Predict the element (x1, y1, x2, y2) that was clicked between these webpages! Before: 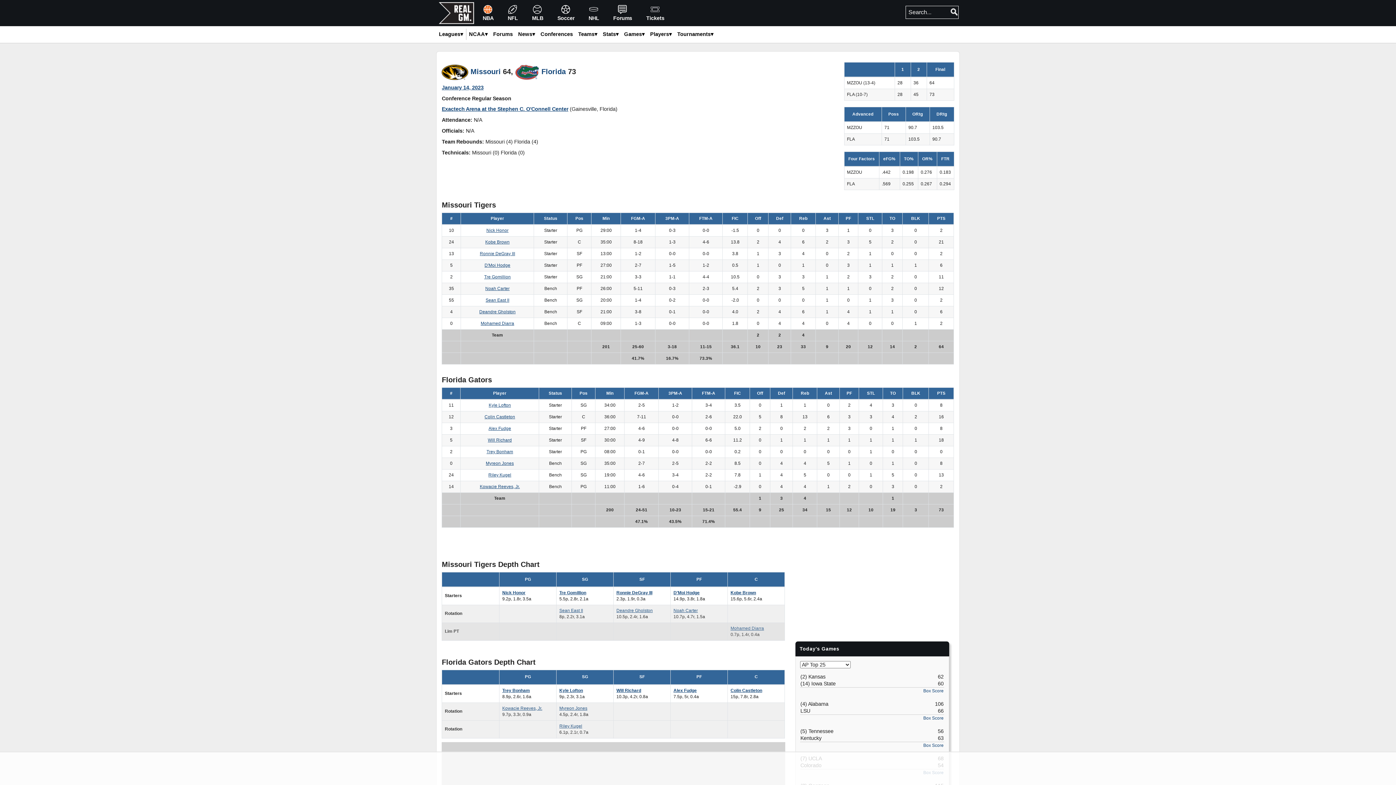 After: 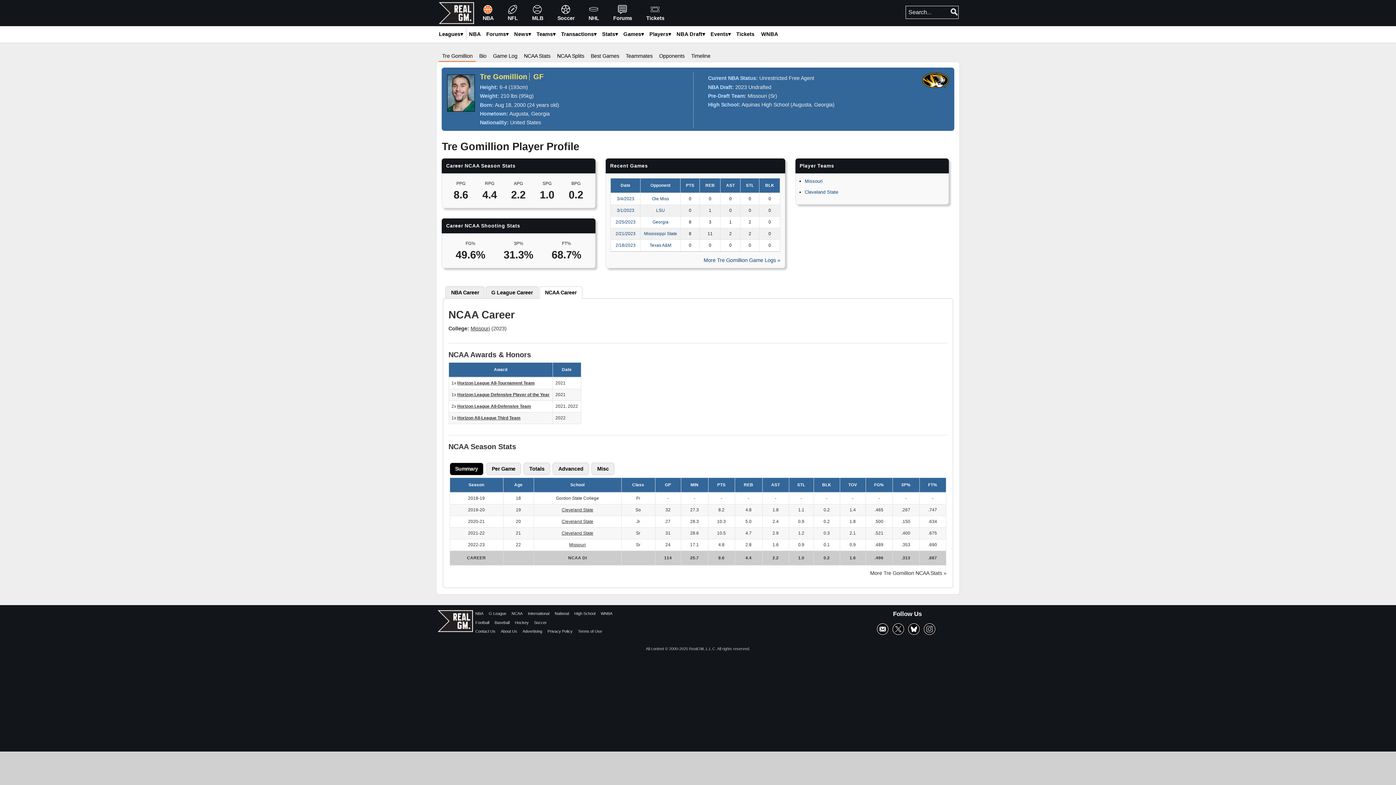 Action: bbox: (559, 590, 586, 595) label: Tre Gomillion